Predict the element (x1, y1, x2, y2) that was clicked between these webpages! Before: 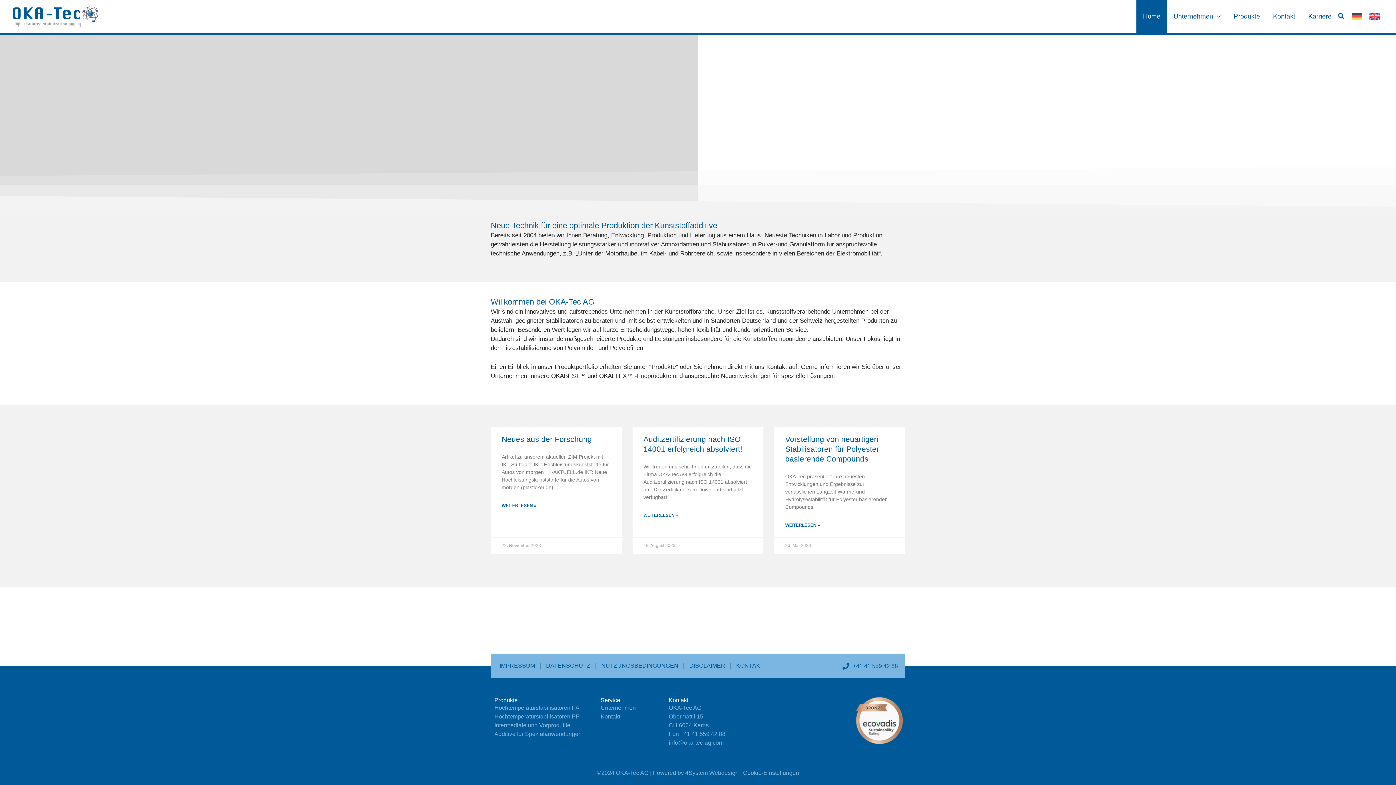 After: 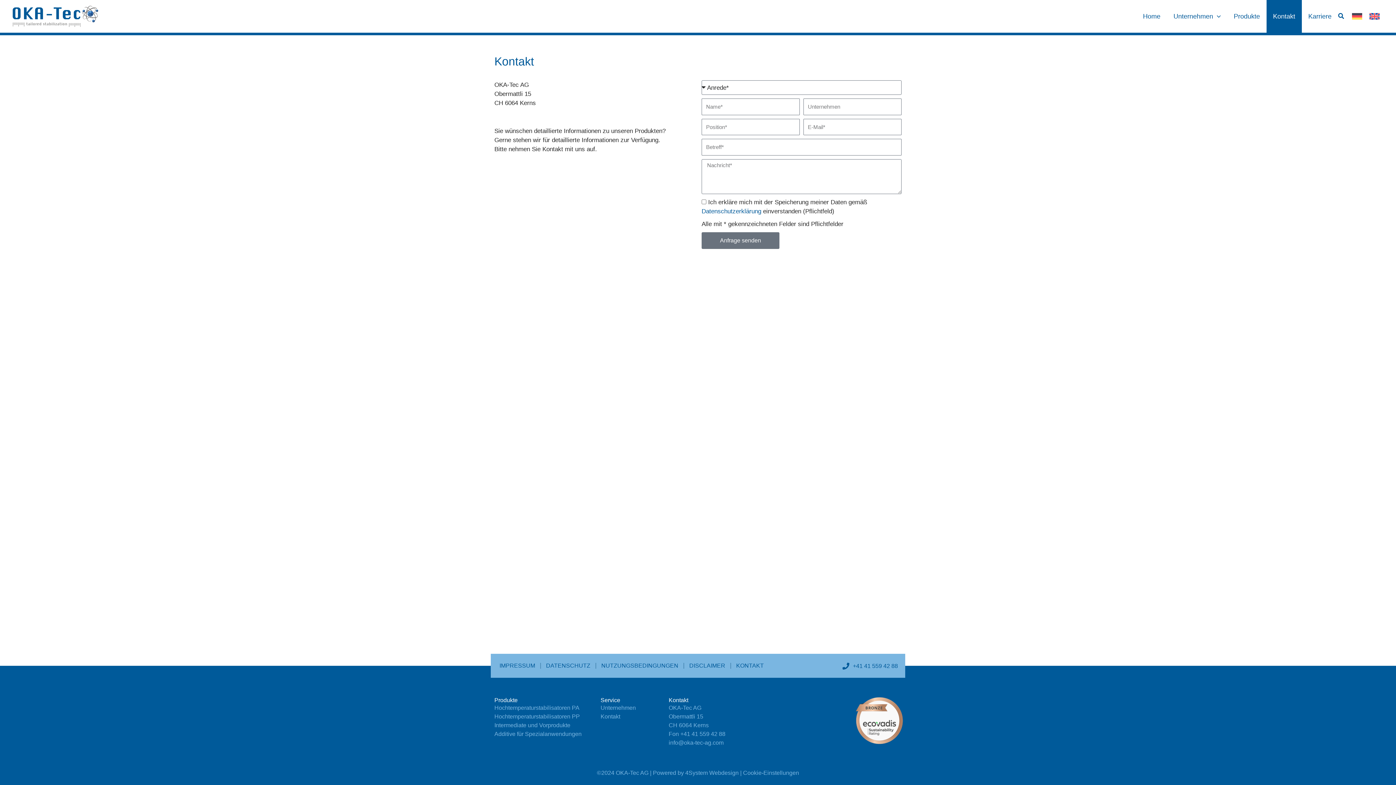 Action: bbox: (731, 657, 769, 674) label: KONTAKT